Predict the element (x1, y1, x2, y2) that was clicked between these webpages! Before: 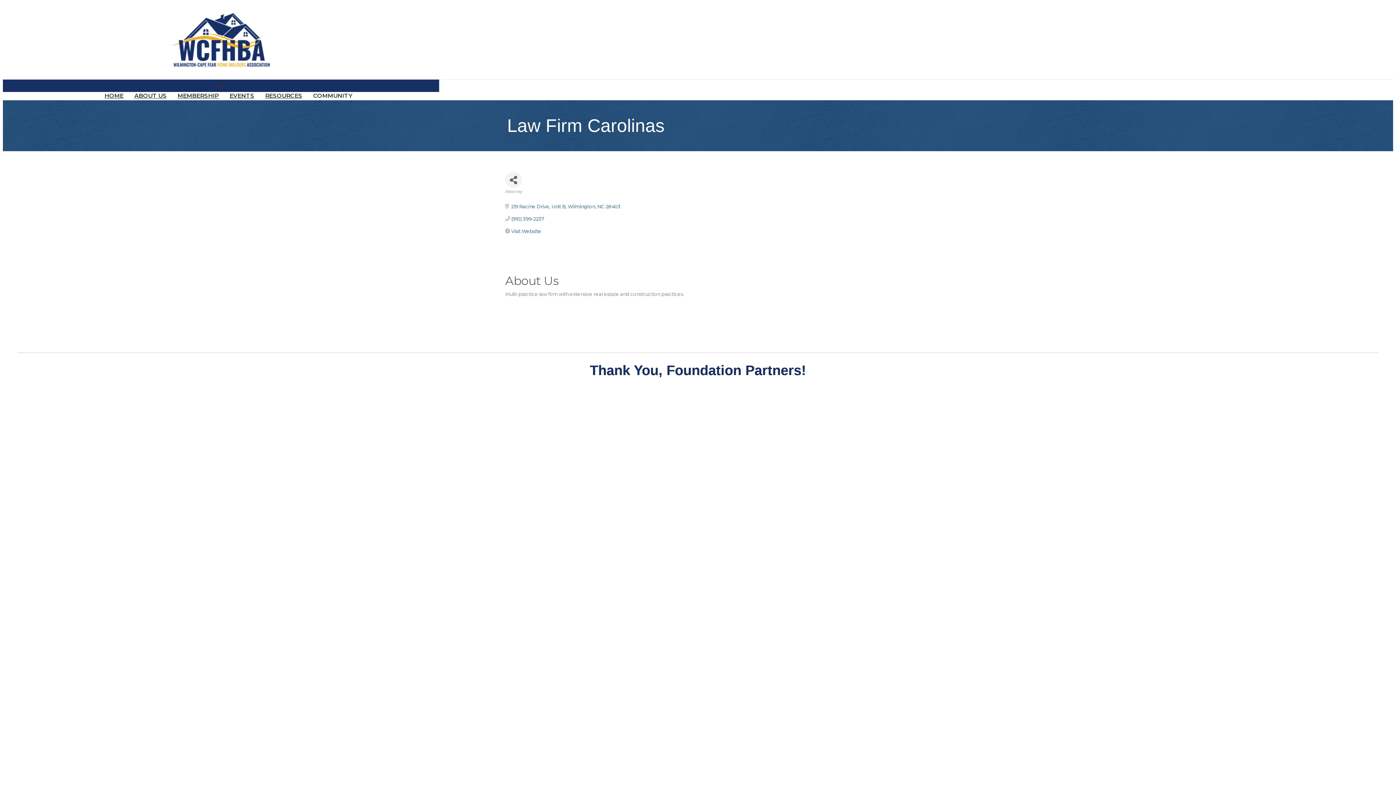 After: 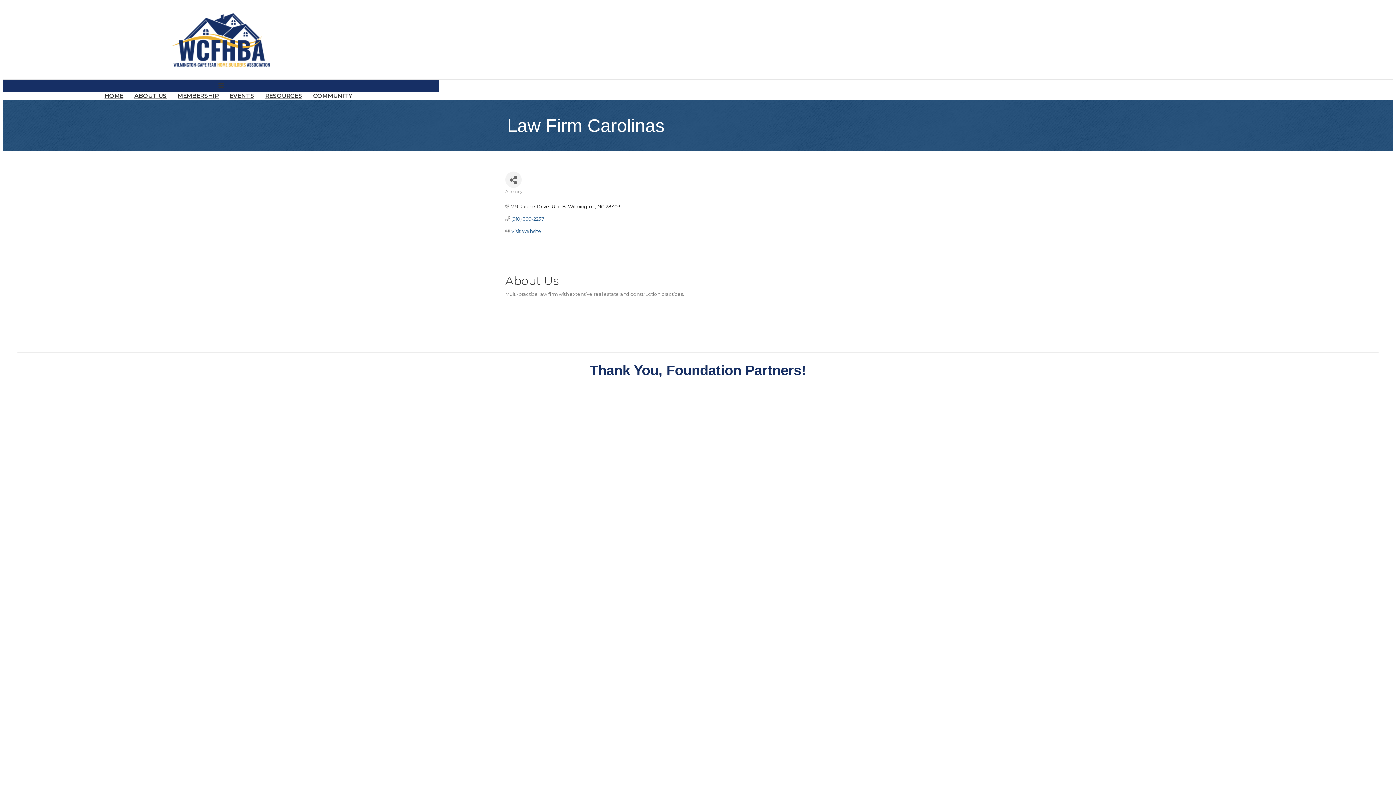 Action: label: 219 Racine Drive Unit B Wilmington NC 28403 bbox: (511, 204, 620, 209)